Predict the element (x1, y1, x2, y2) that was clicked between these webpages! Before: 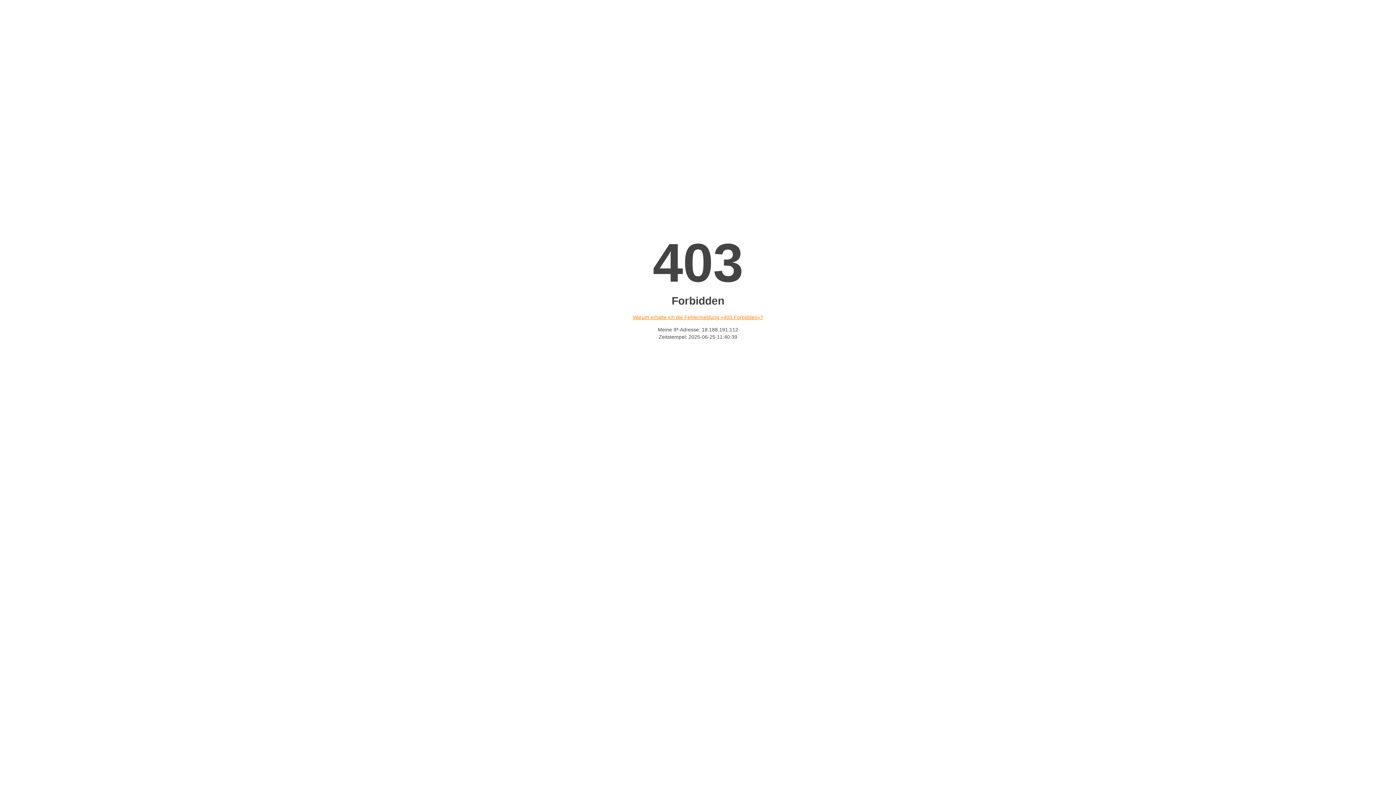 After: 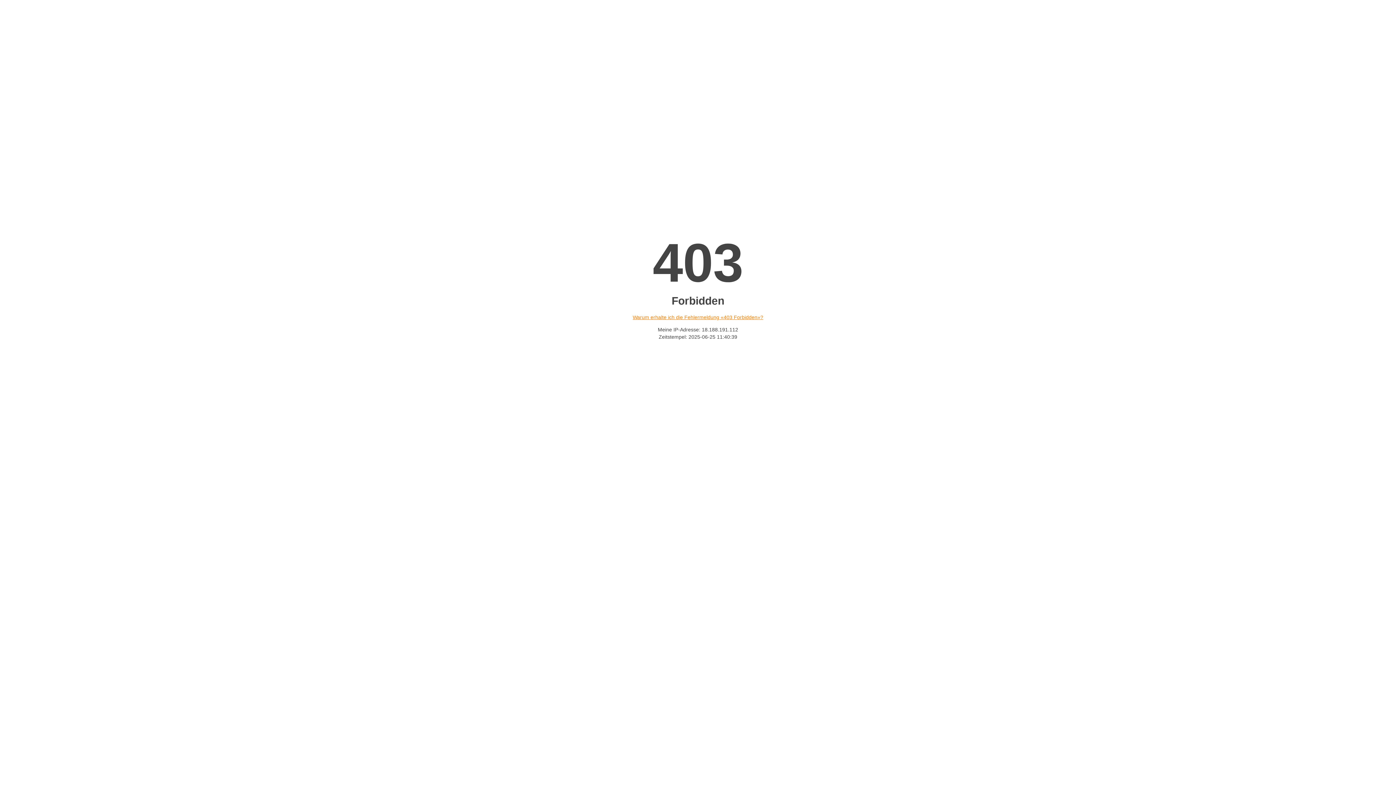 Action: bbox: (632, 314, 763, 320) label: Warum erhalte ich die Fehlermeldung «403 Forbidden»?